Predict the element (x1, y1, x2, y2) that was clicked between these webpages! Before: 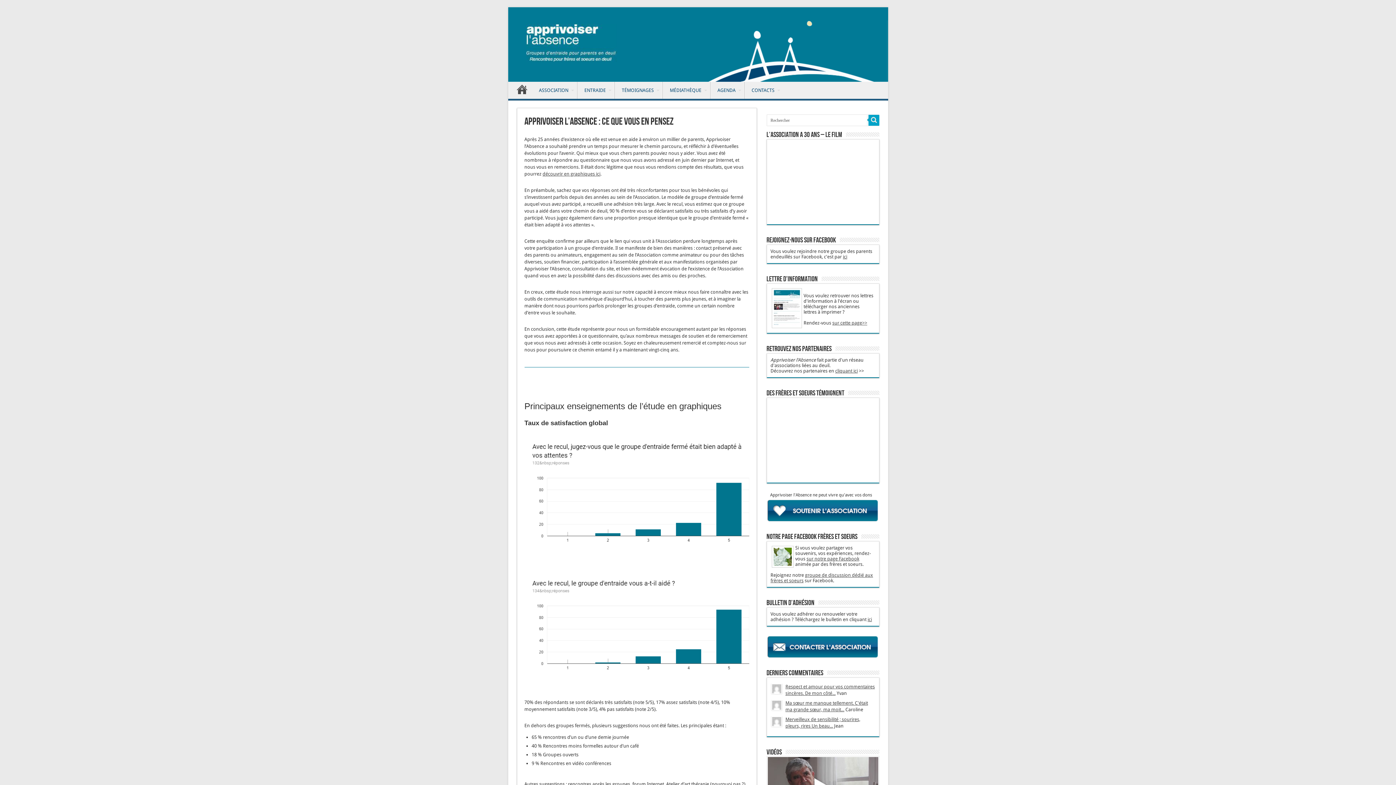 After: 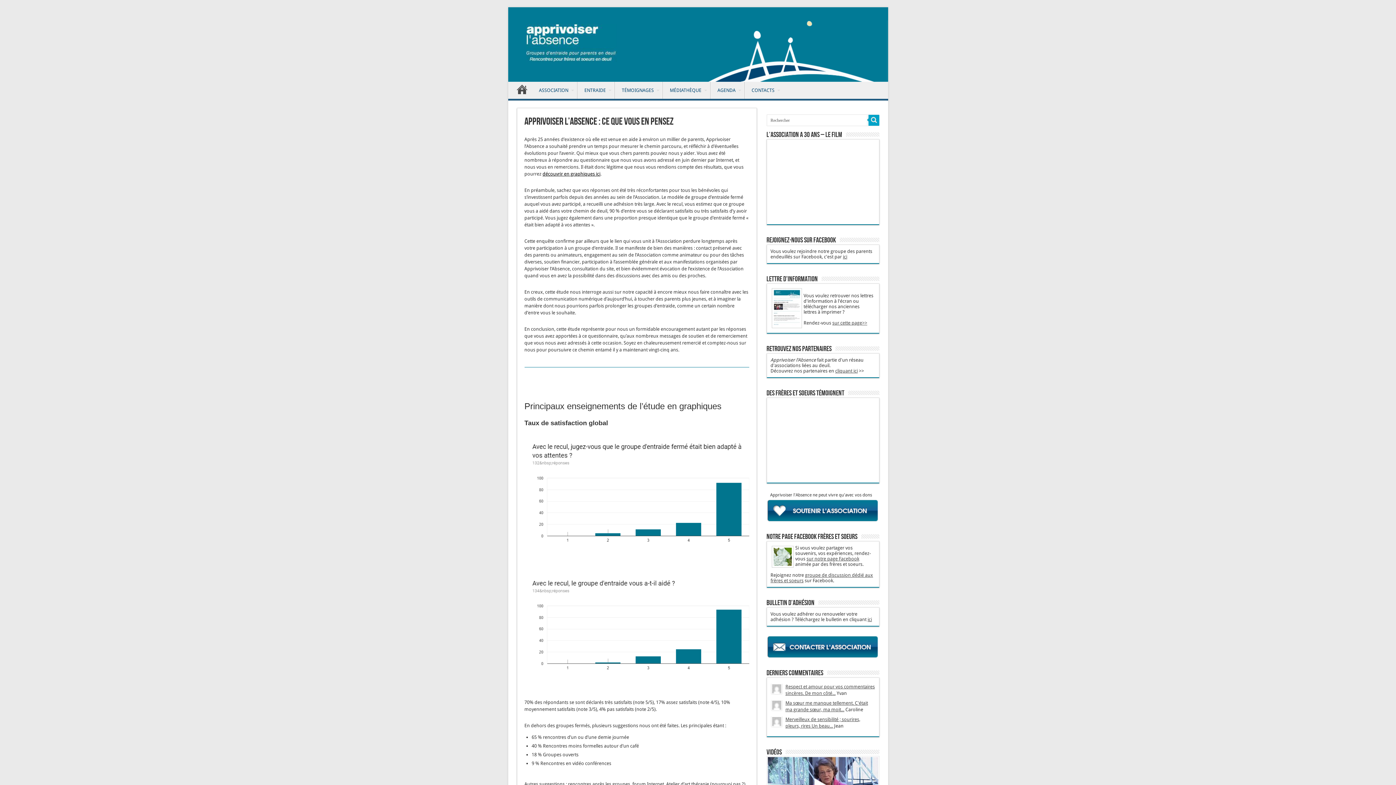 Action: bbox: (542, 171, 600, 176) label: découvrir en graphiques ici